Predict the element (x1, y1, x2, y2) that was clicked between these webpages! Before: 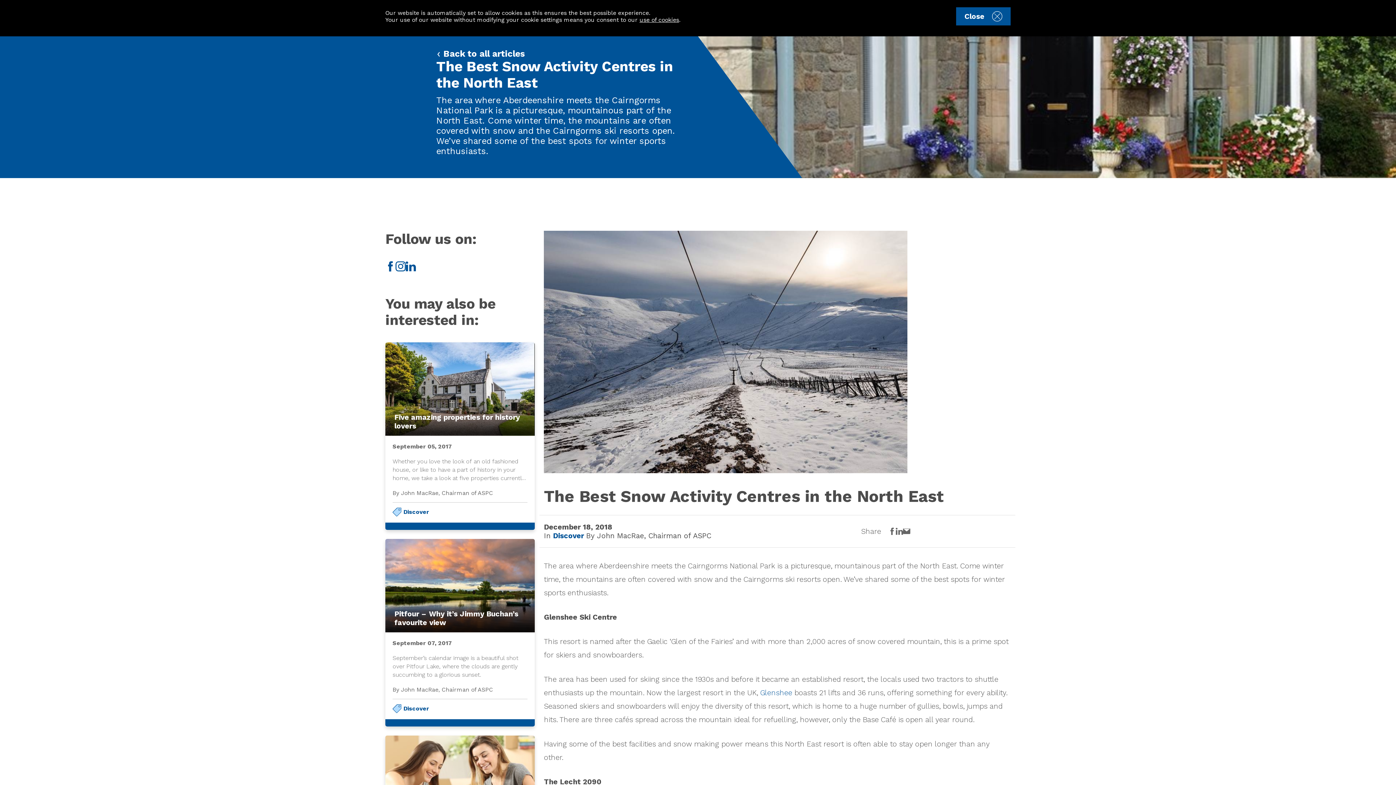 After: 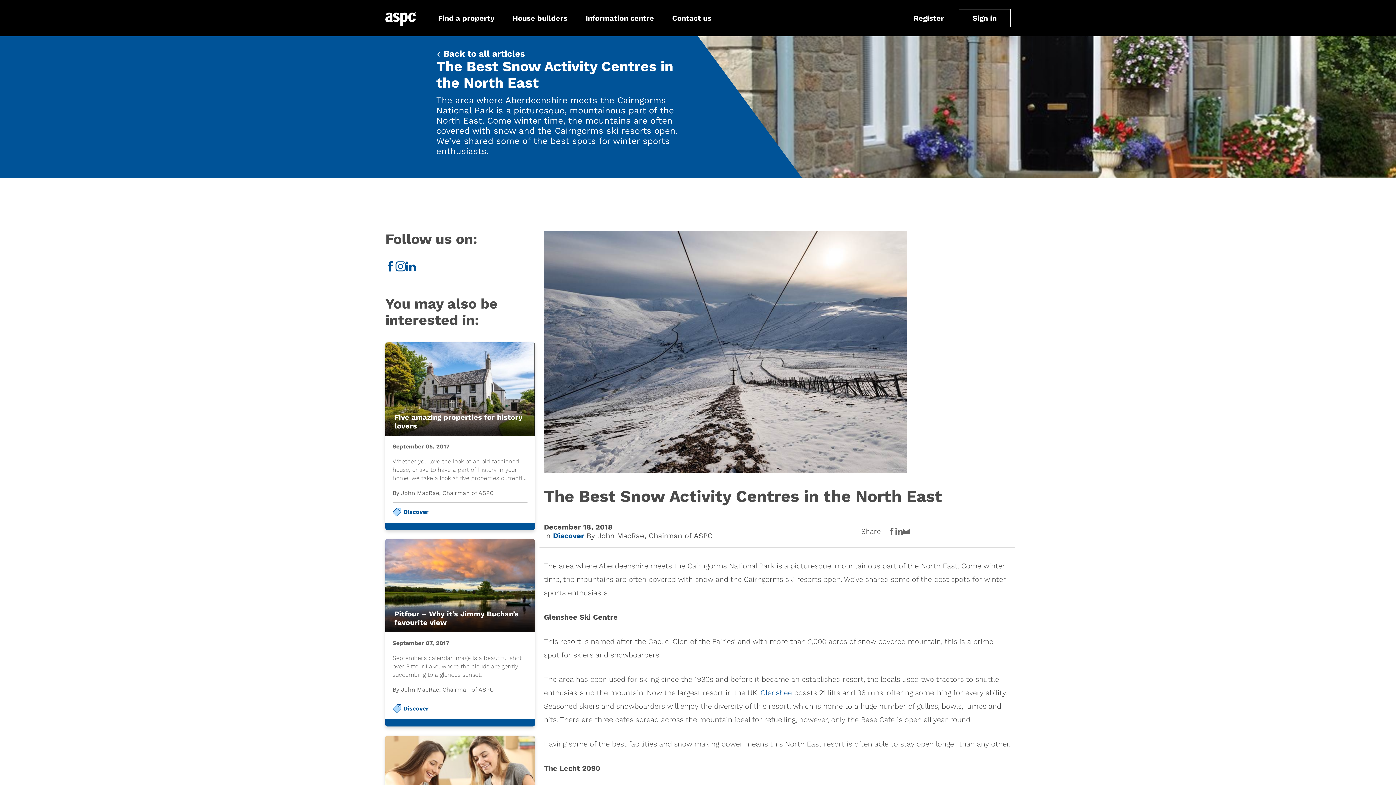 Action: label: Discover bbox: (403, 508, 429, 515)